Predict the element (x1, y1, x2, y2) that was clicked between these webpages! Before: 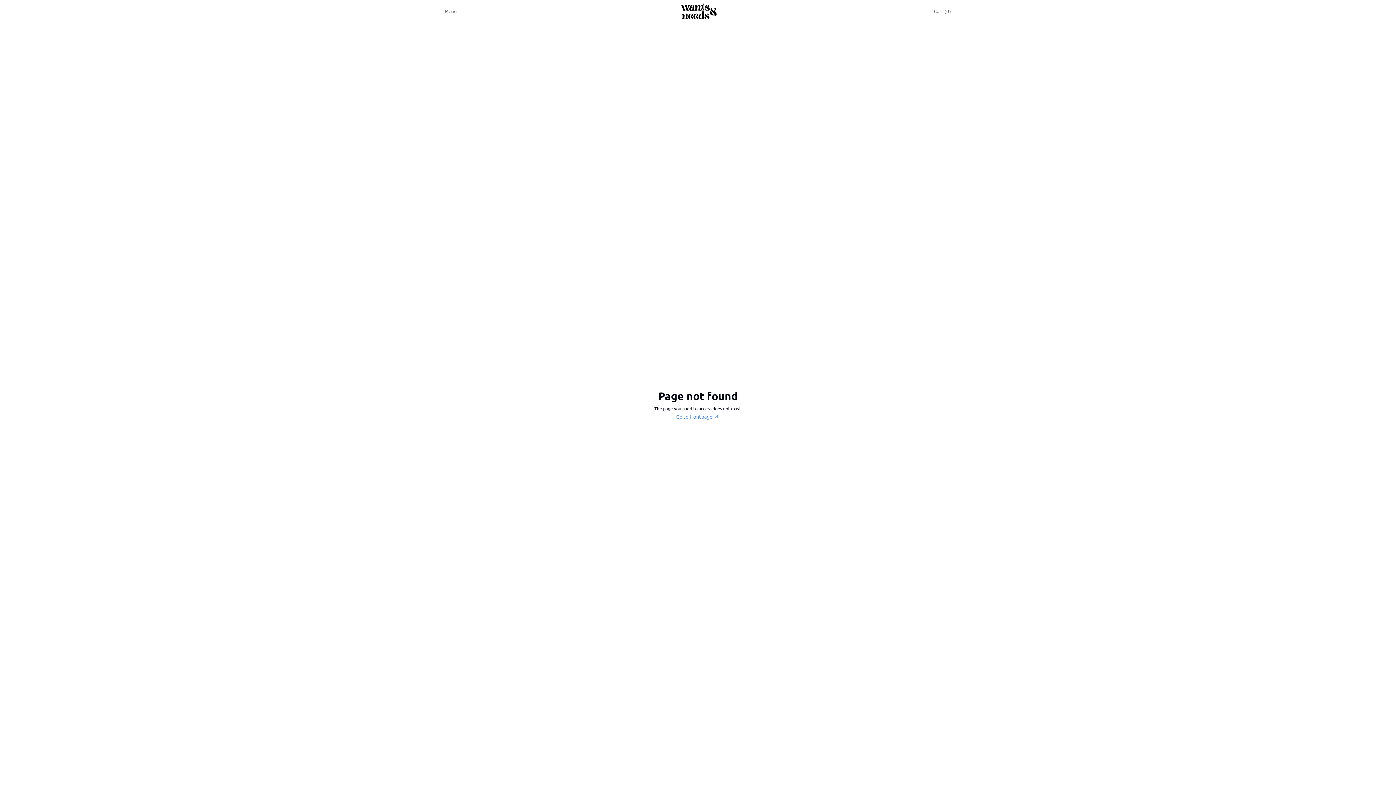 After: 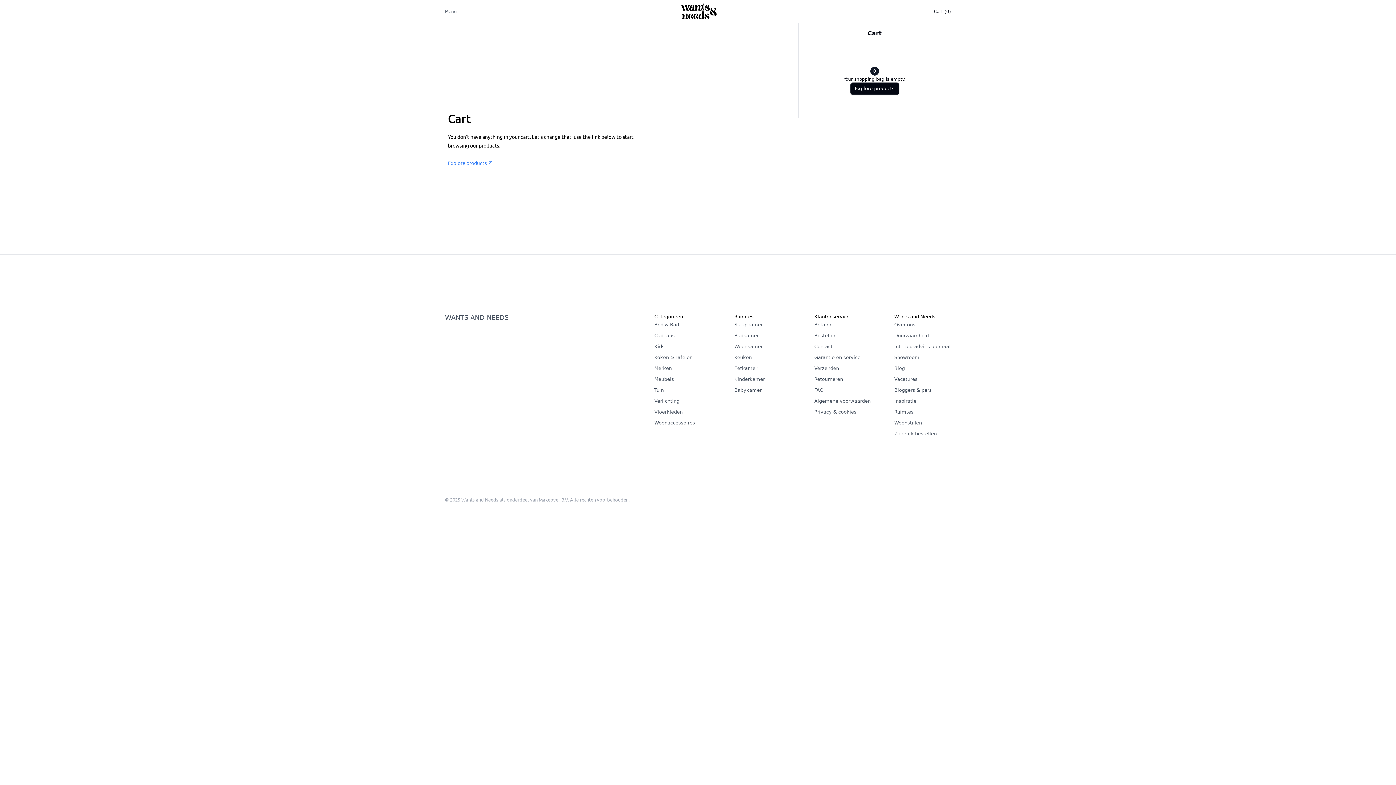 Action: label: Cart (0) bbox: (934, 0, 951, 22)